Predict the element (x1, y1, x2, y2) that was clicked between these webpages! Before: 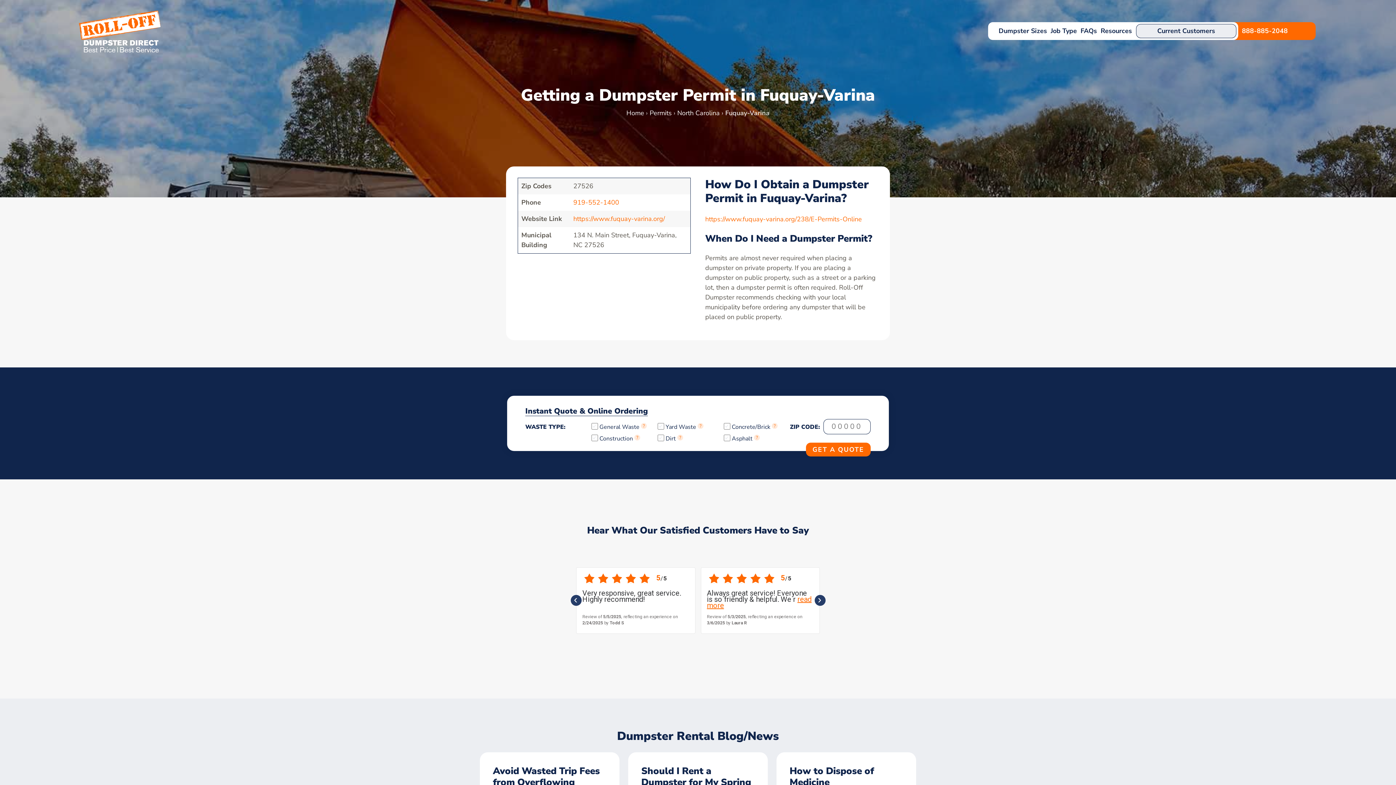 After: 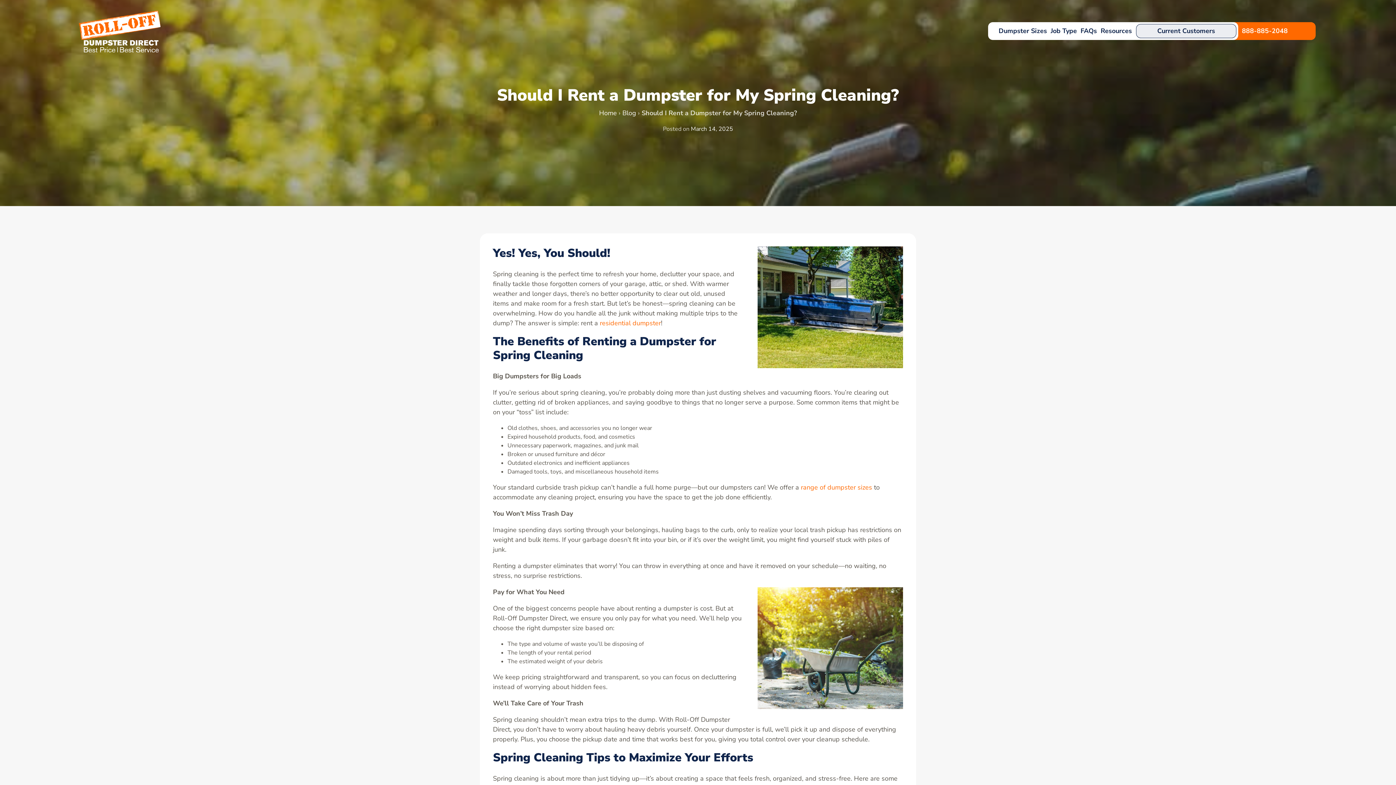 Action: label: Should I Rent a Dumpster for My Spring Cleaning? bbox: (641, 765, 751, 800)